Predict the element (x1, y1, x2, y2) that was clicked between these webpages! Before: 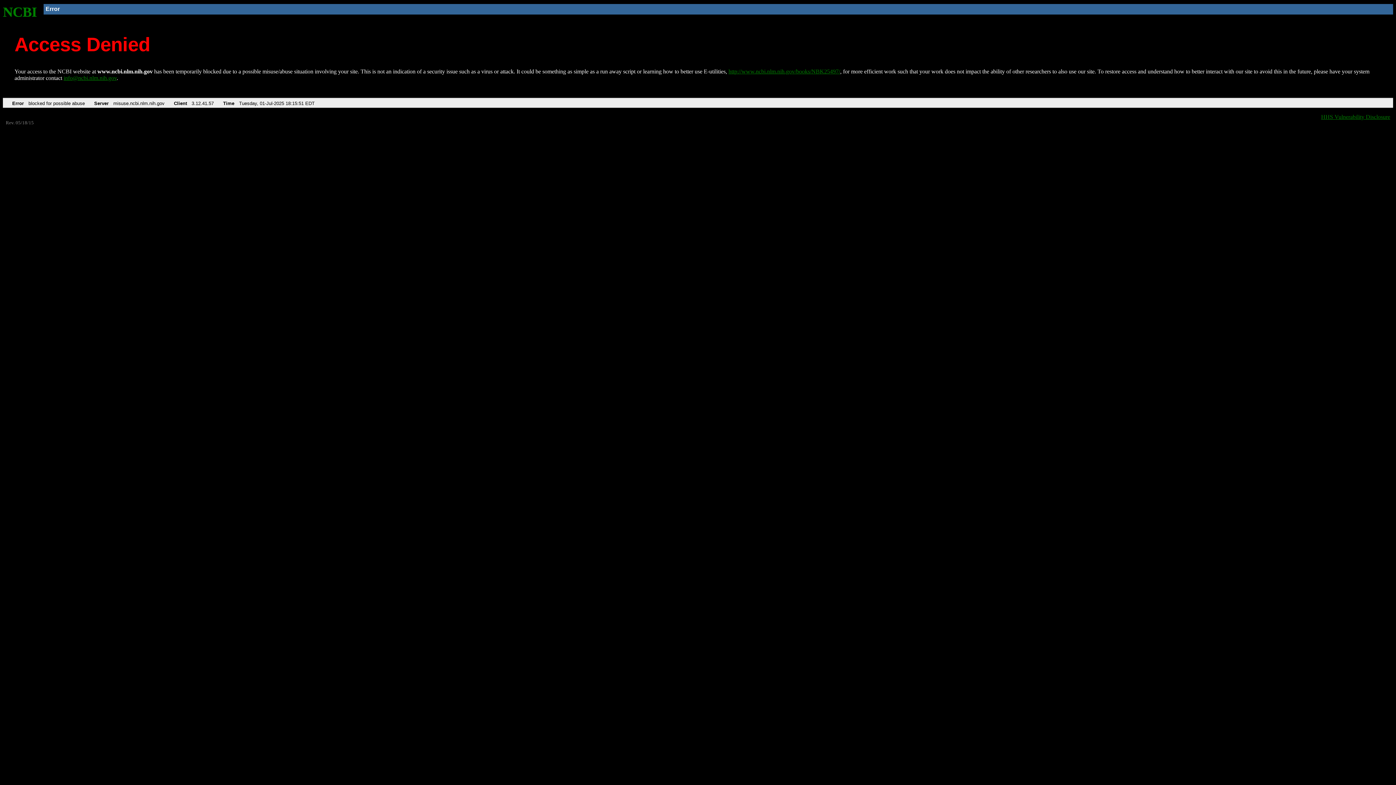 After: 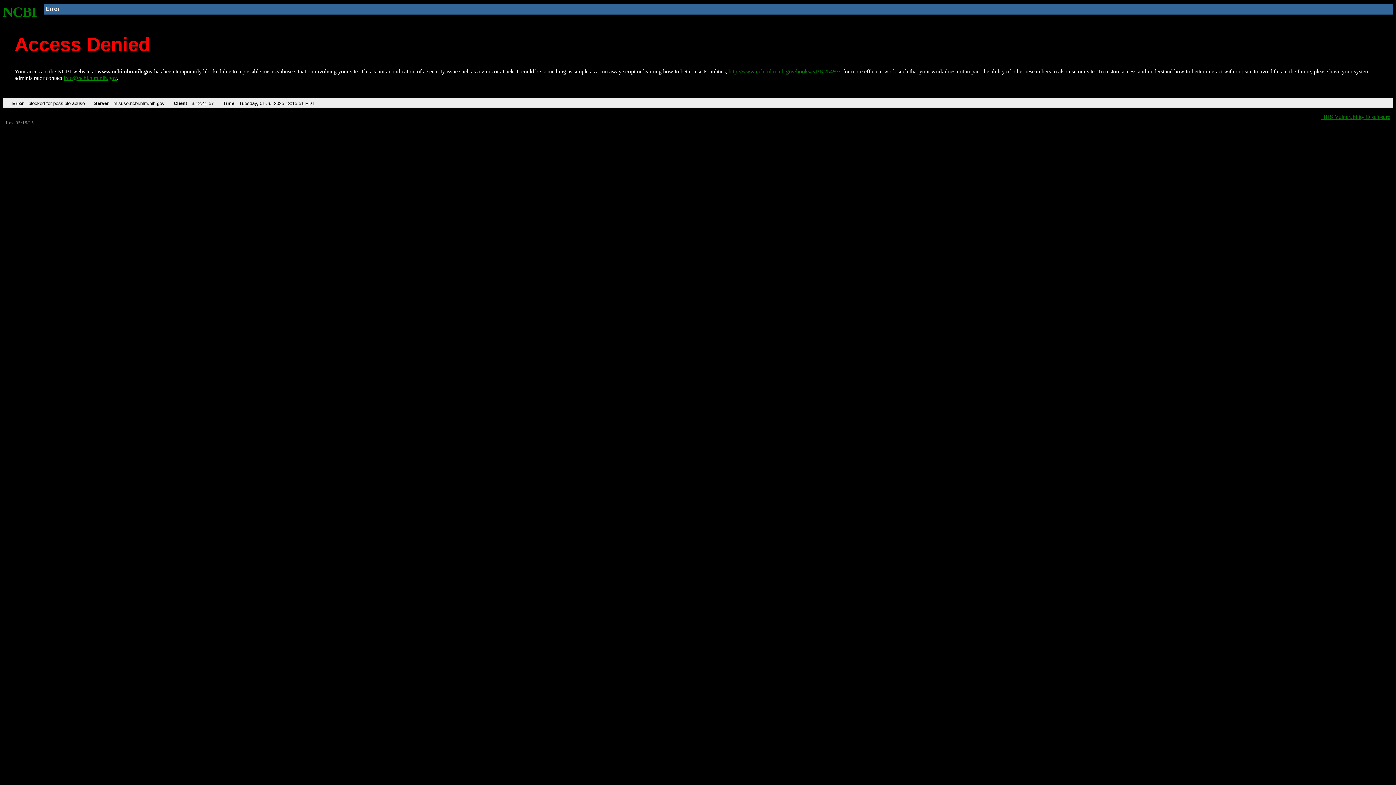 Action: bbox: (63, 75, 116, 81) label: info@ncbi.nlm.nih.gov